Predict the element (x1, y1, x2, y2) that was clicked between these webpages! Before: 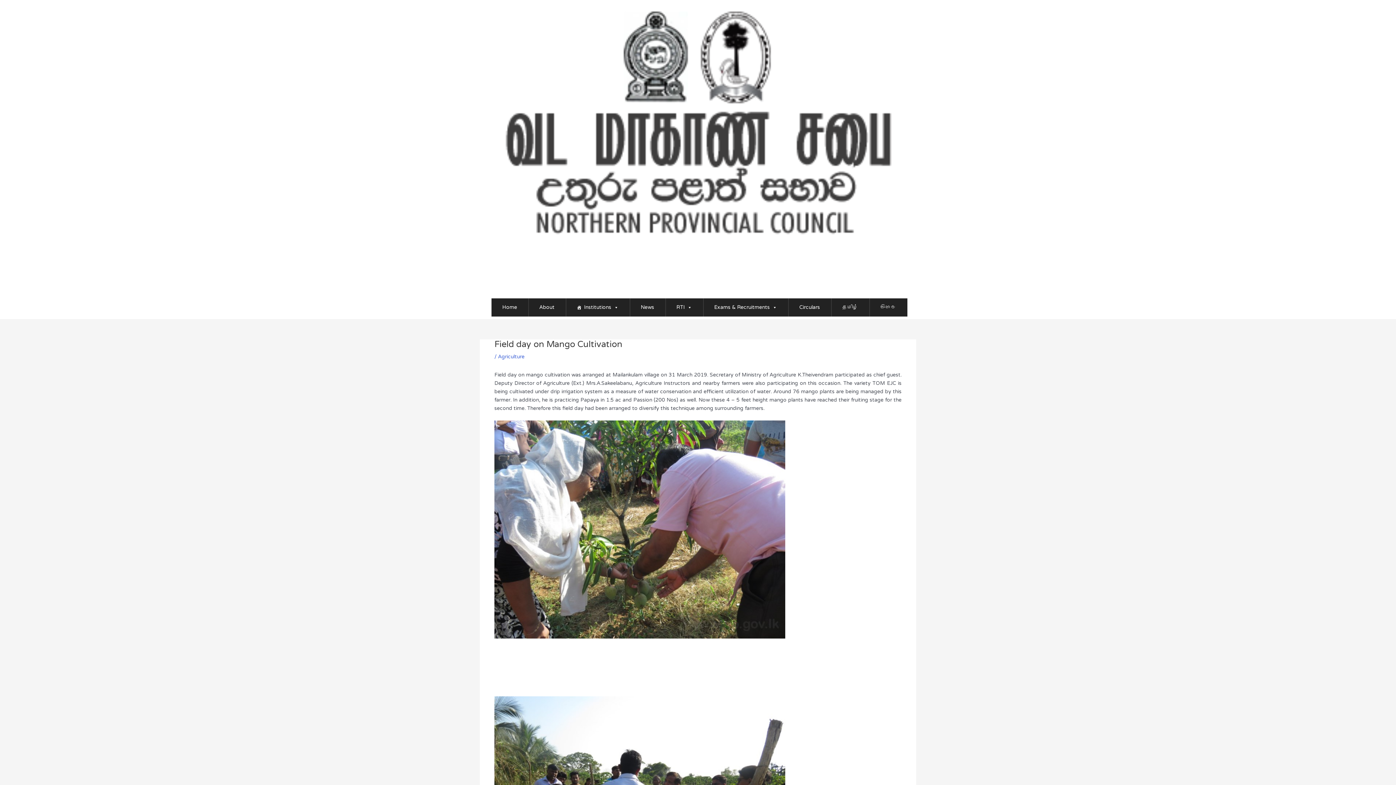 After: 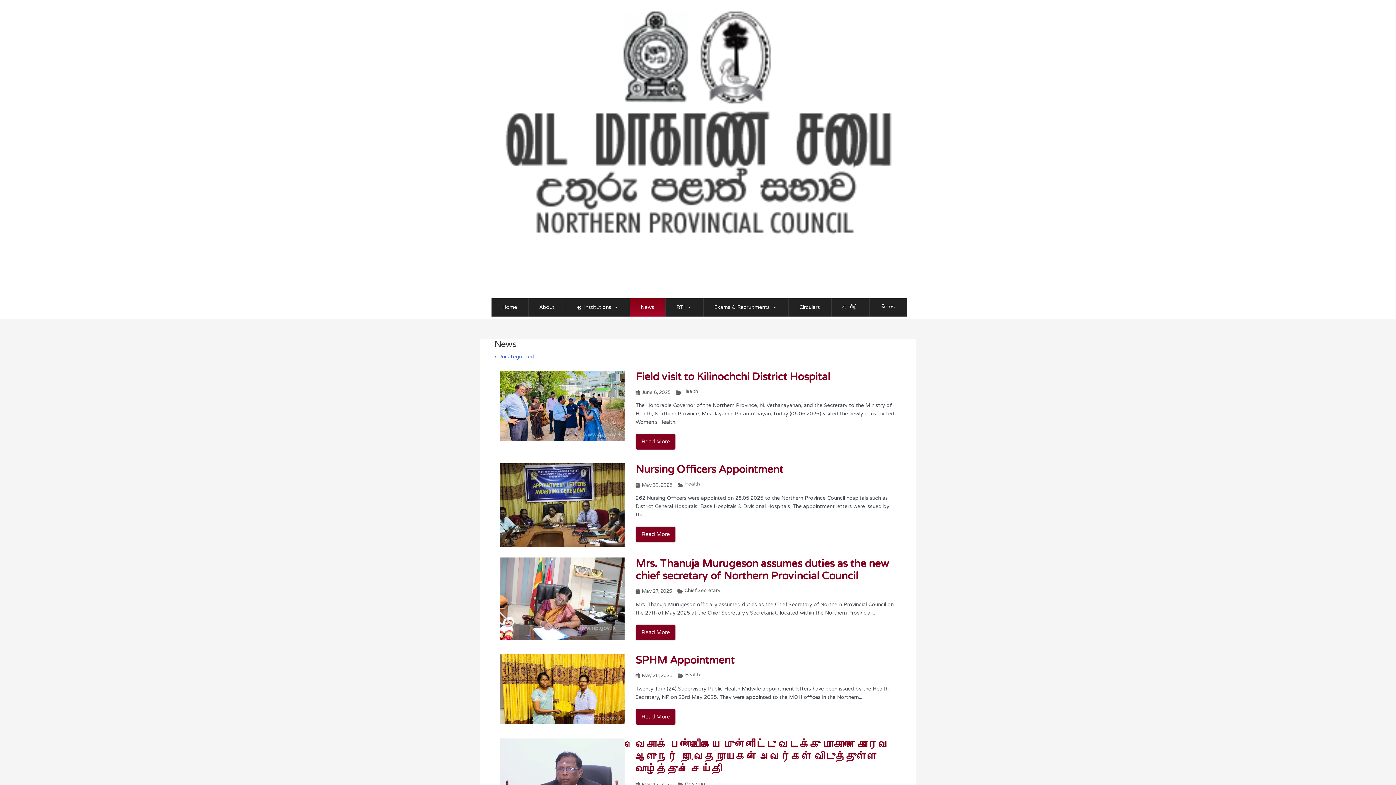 Action: bbox: (630, 298, 665, 316) label: News